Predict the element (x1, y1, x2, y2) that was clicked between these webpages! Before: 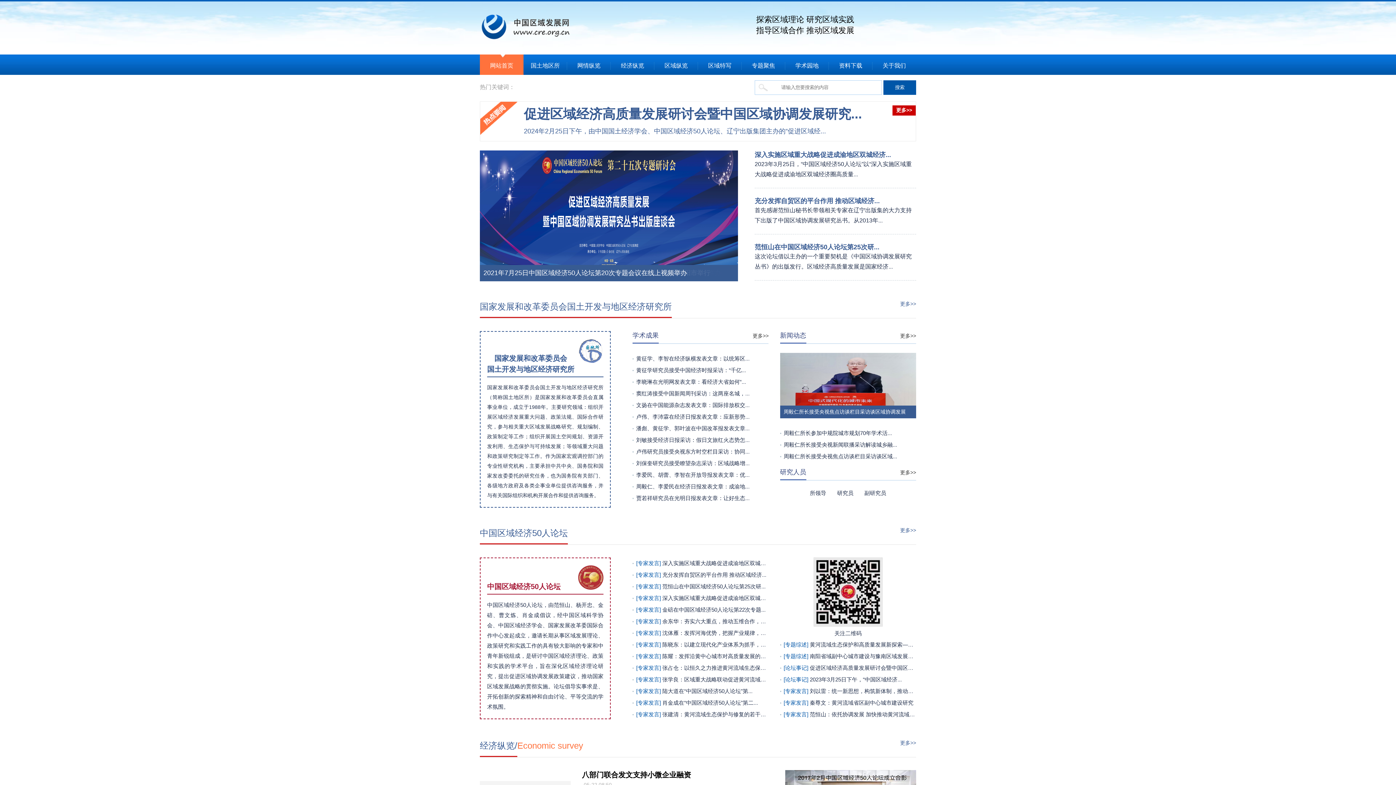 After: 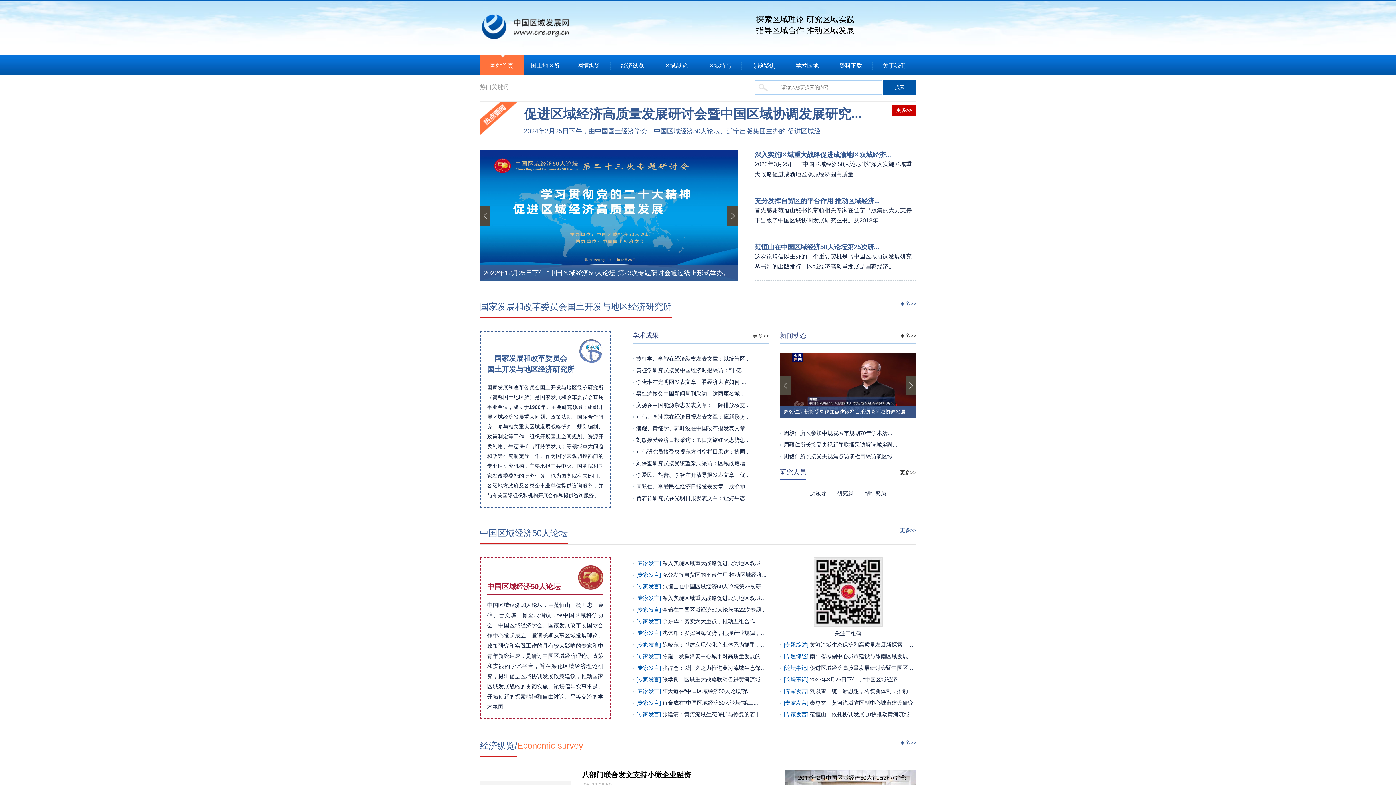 Action: bbox: (480, 12, 570, 40)